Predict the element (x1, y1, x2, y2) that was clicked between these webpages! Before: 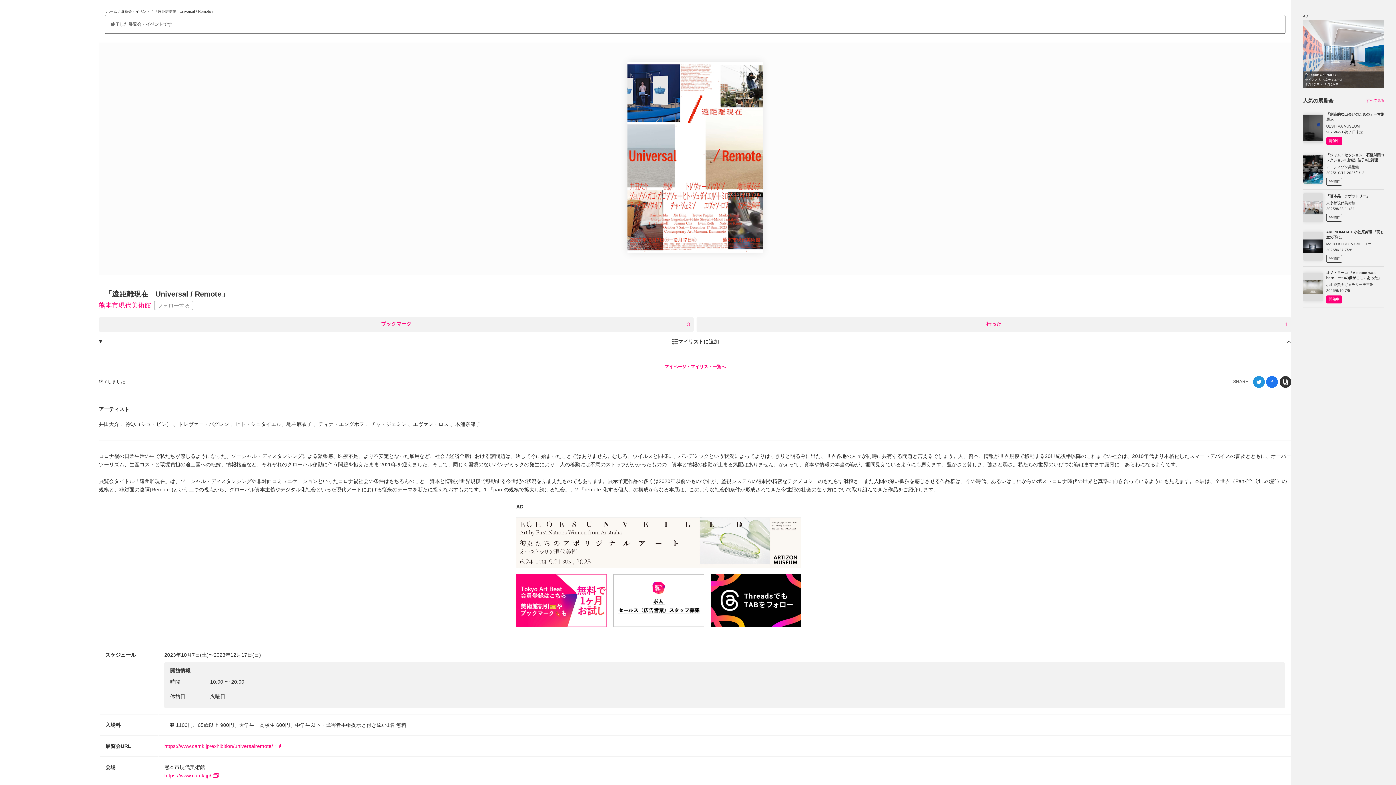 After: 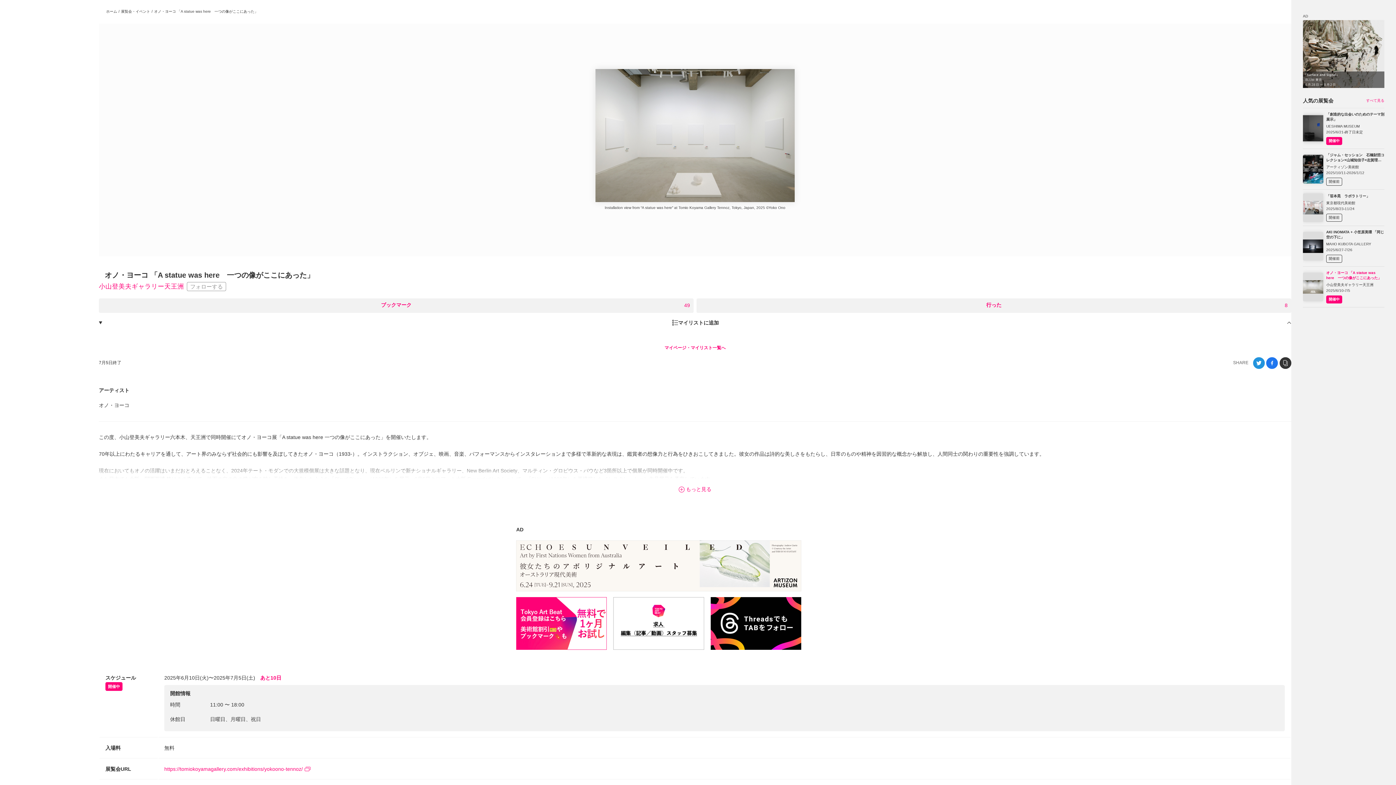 Action: bbox: (1303, 270, 1384, 303) label: オノ・ヨーコ 「A statue was here　一つの像がここにあった」

小山登美夫ギャラリー天王洲

2025/6/10-7/5
開催中